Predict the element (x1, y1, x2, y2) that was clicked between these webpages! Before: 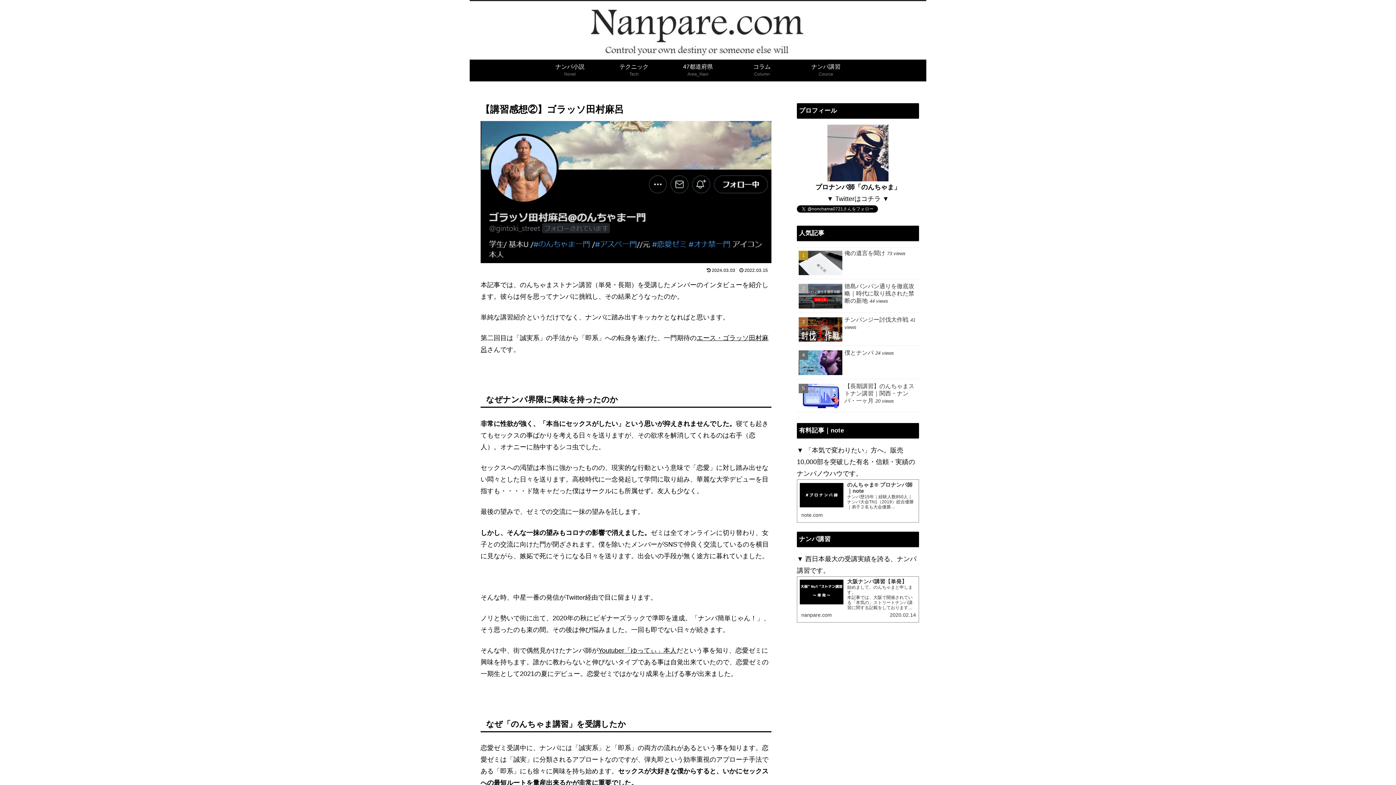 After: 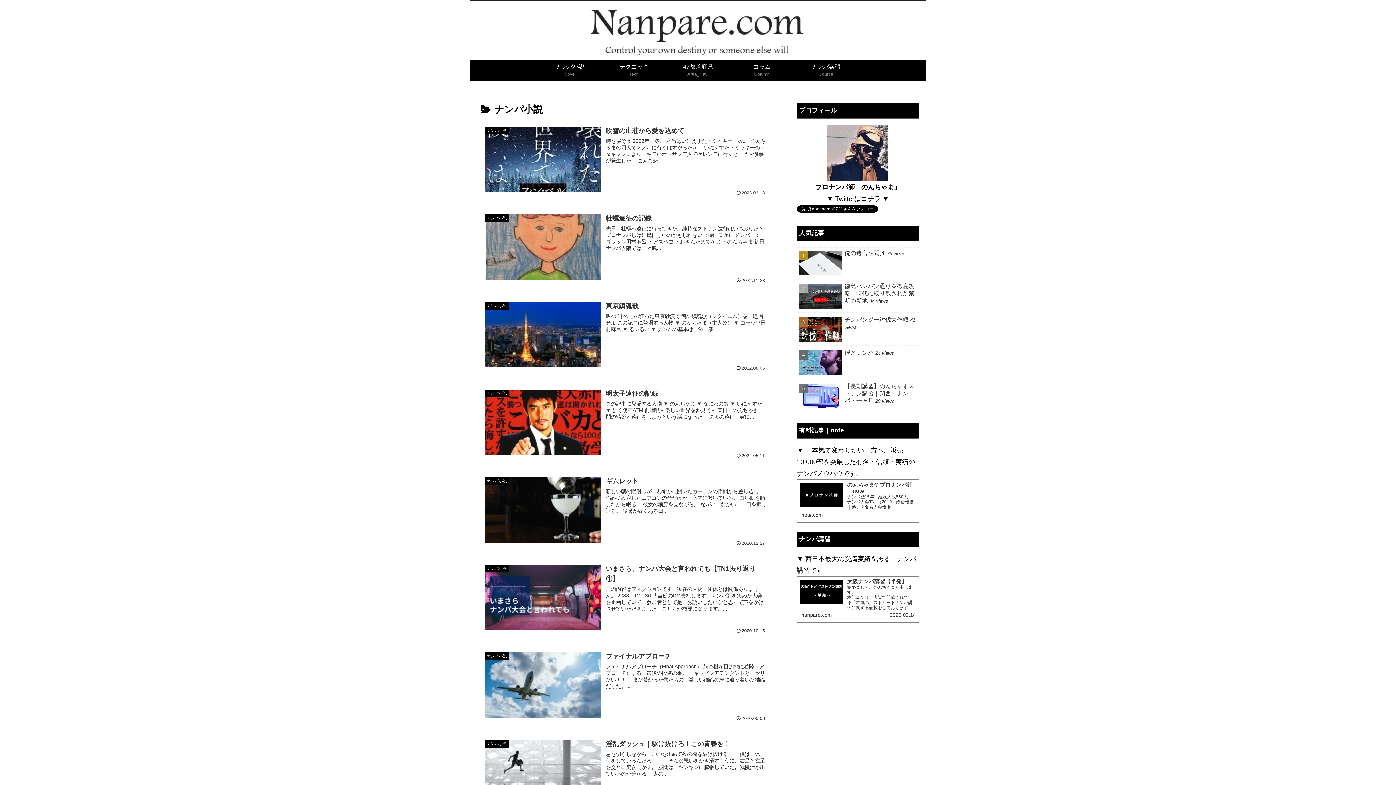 Action: bbox: (538, 59, 602, 81) label: ナンパ小説
Novel